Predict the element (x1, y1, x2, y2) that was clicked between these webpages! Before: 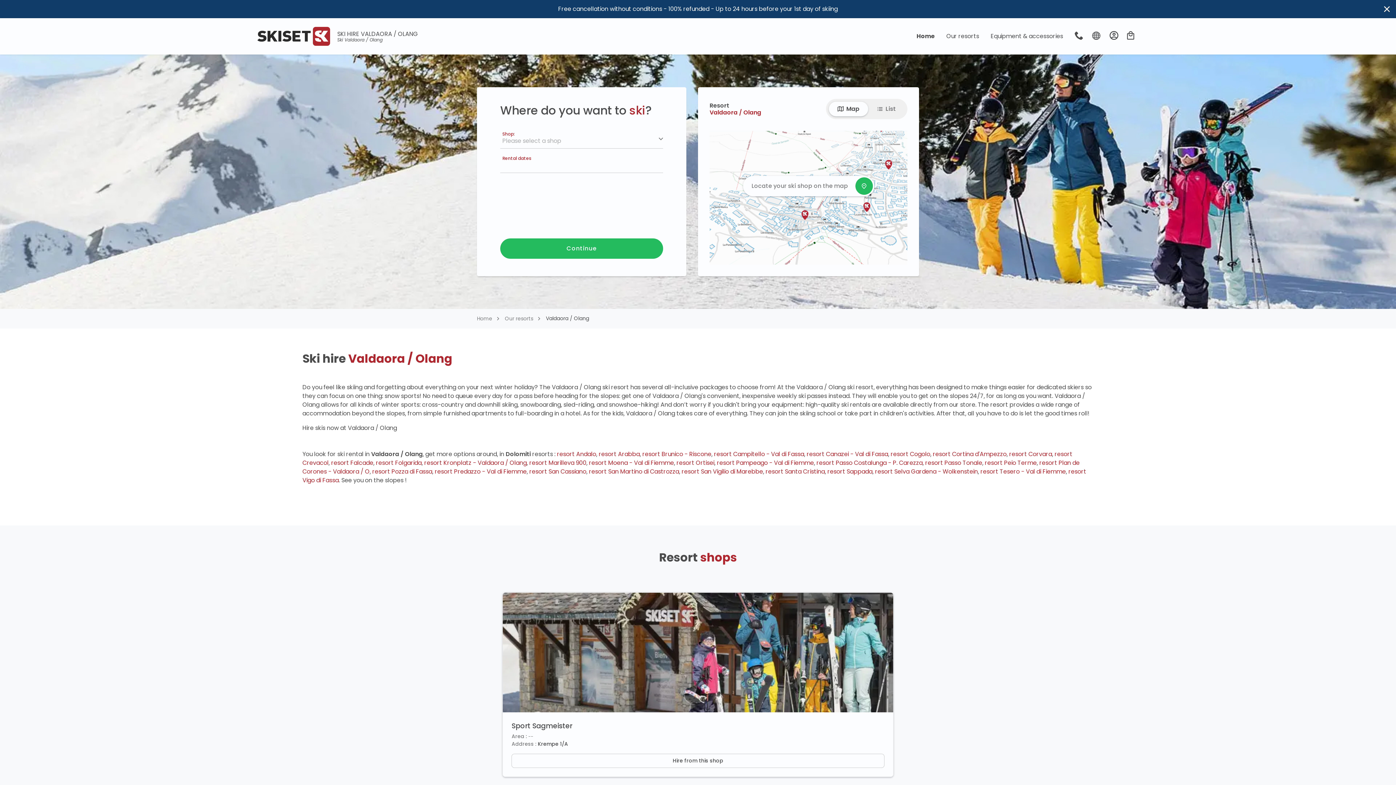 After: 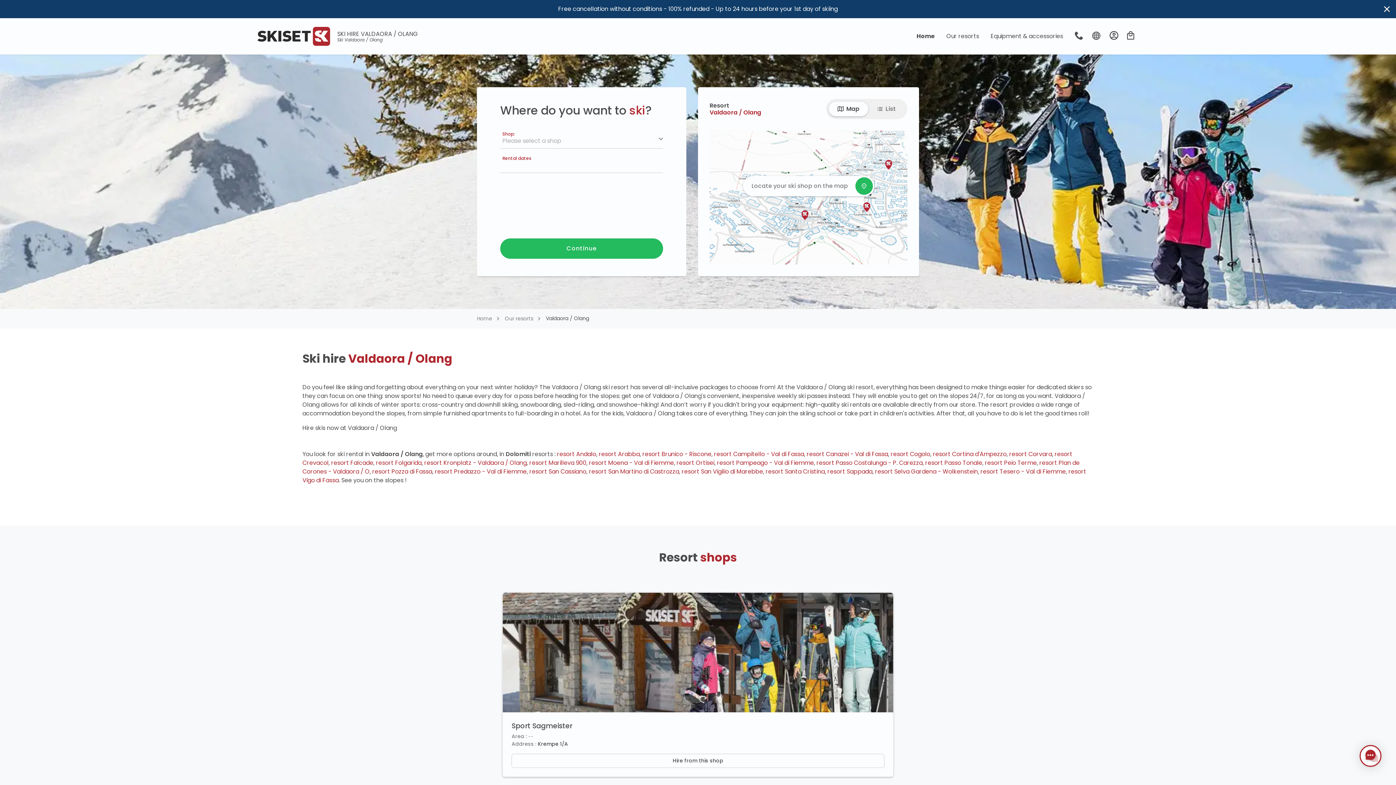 Action: bbox: (829, 101, 868, 116) label: Map